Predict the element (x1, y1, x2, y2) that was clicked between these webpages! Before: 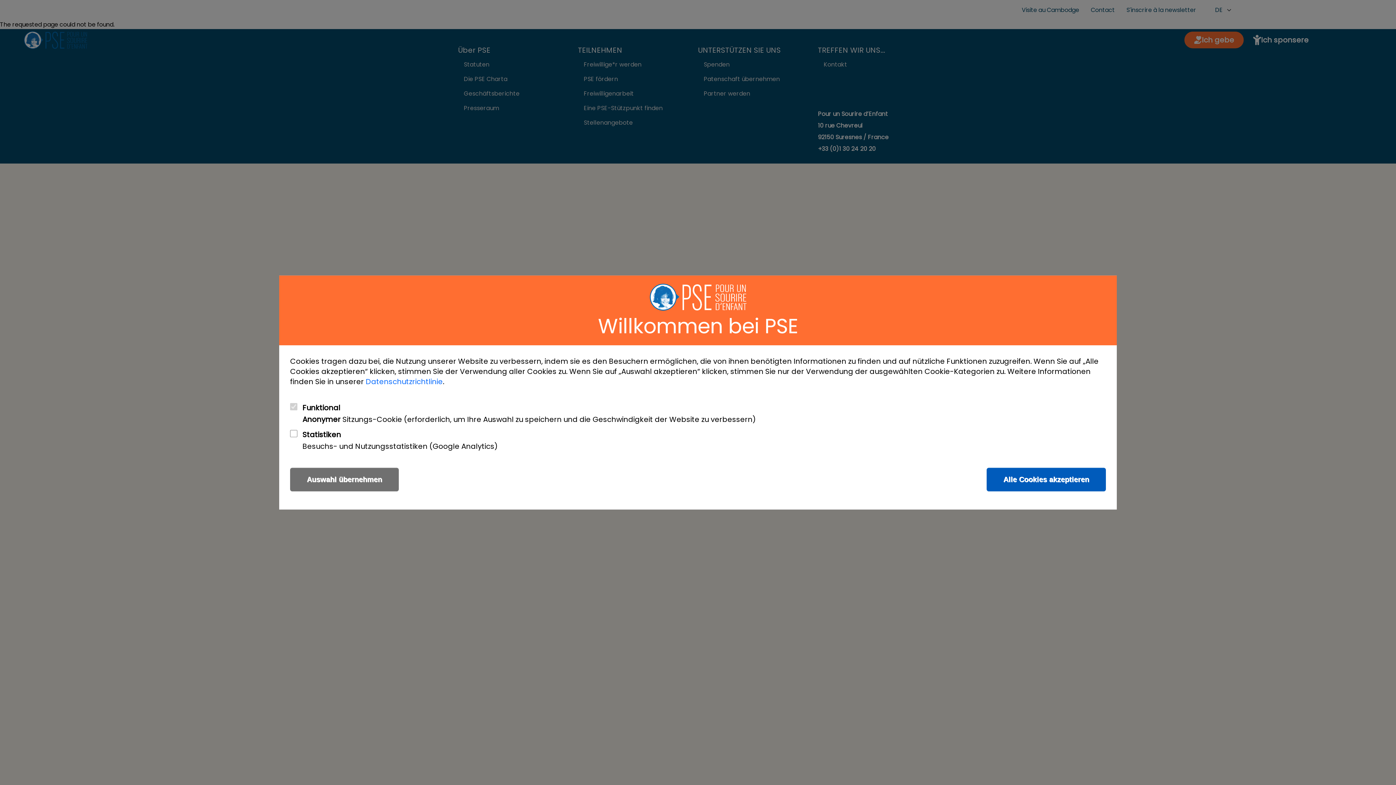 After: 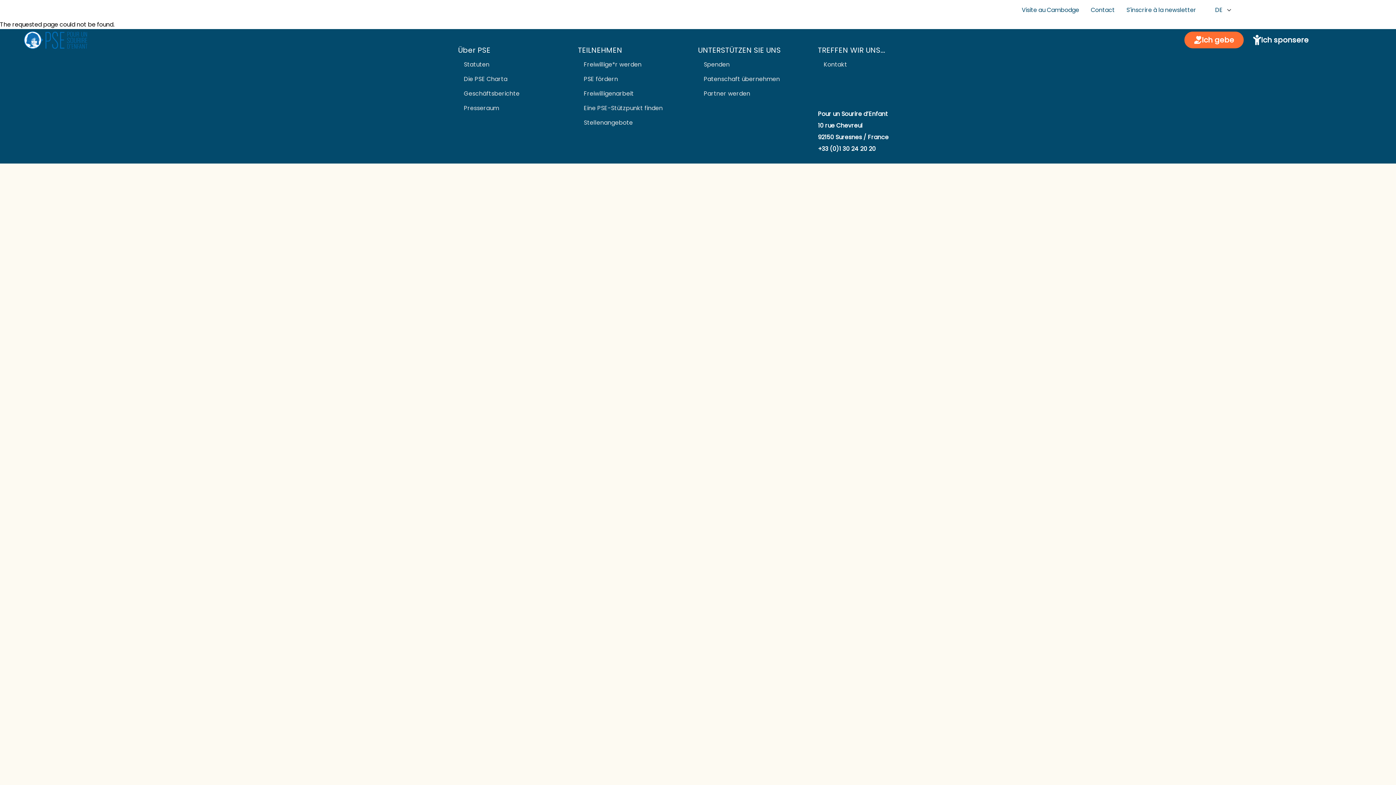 Action: label: Auswahl übernehmen bbox: (290, 467, 398, 491)